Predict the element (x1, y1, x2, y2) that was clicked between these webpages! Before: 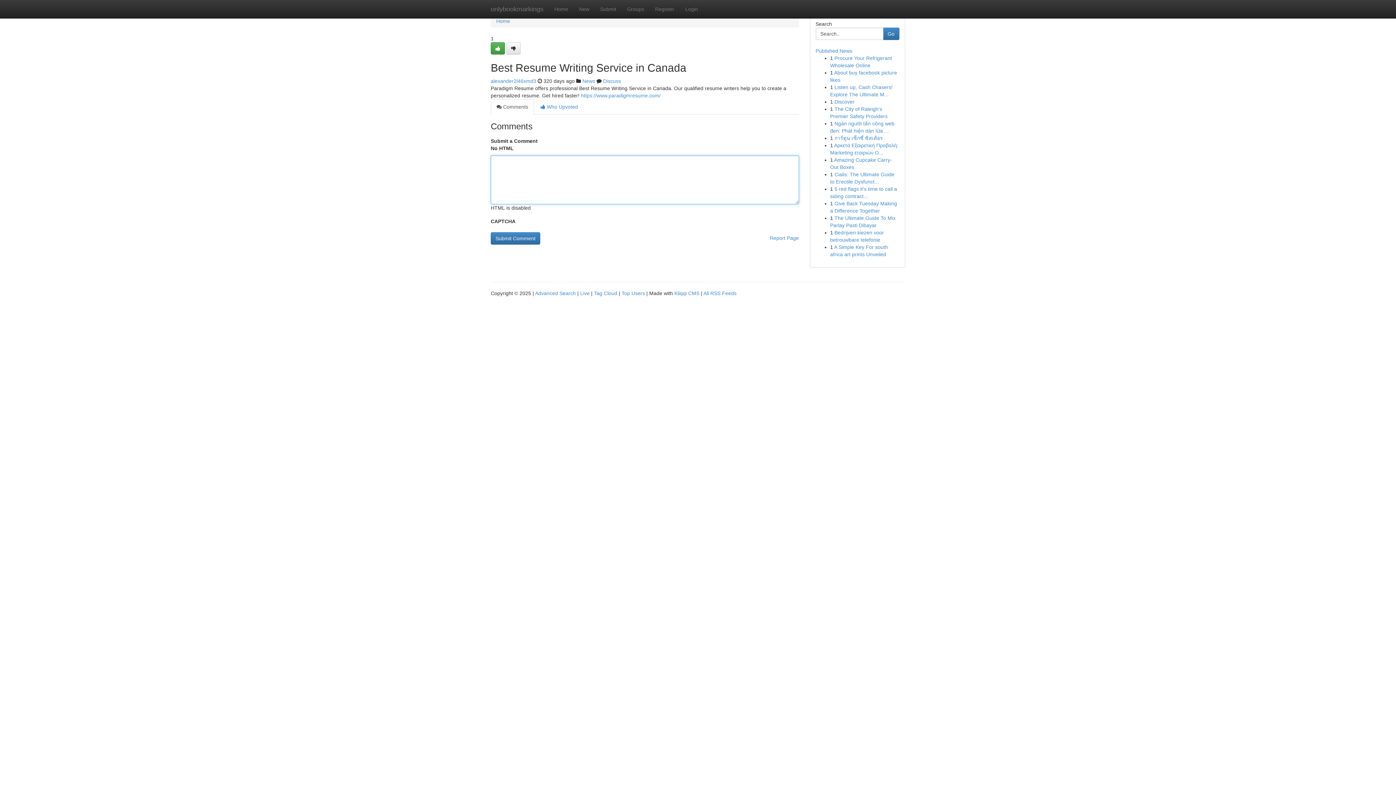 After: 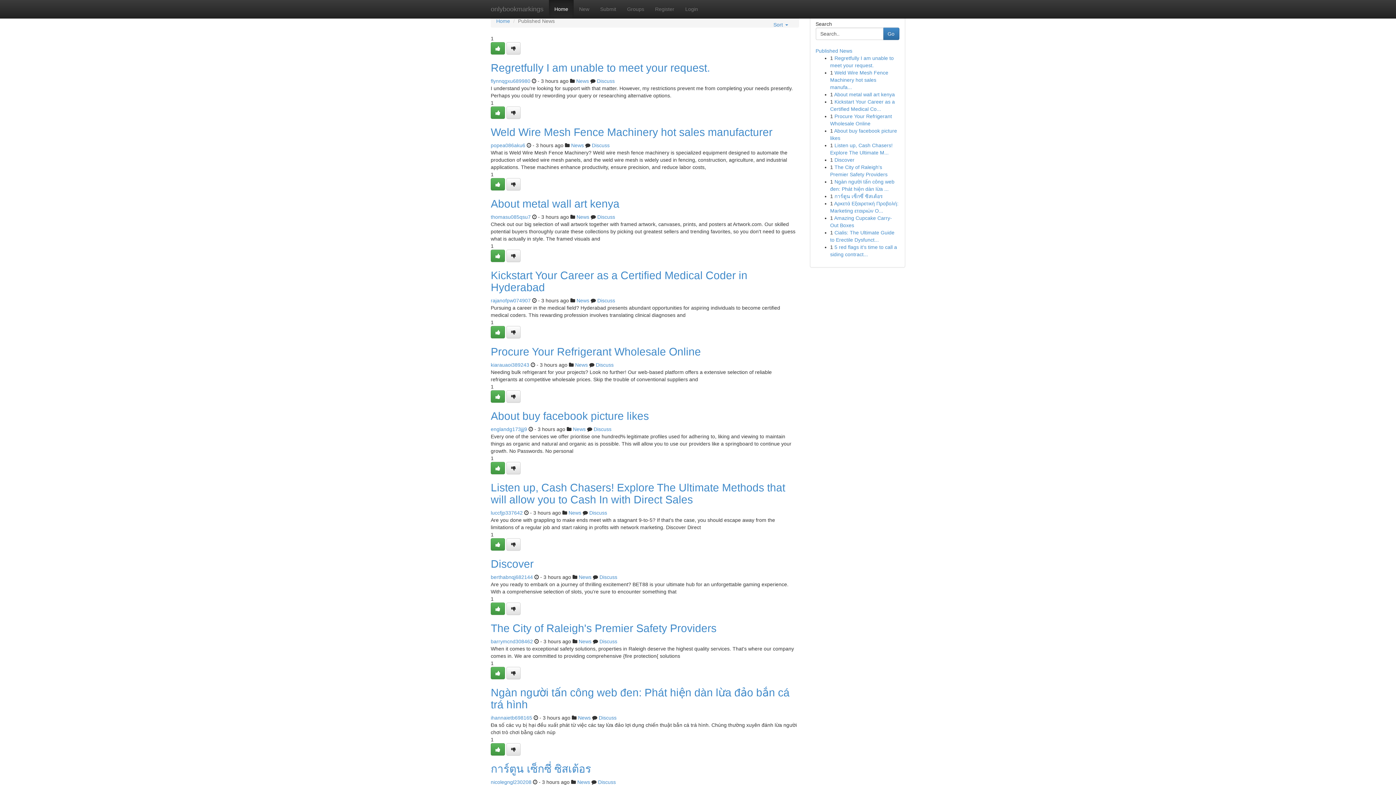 Action: bbox: (580, 290, 589, 296) label: Live